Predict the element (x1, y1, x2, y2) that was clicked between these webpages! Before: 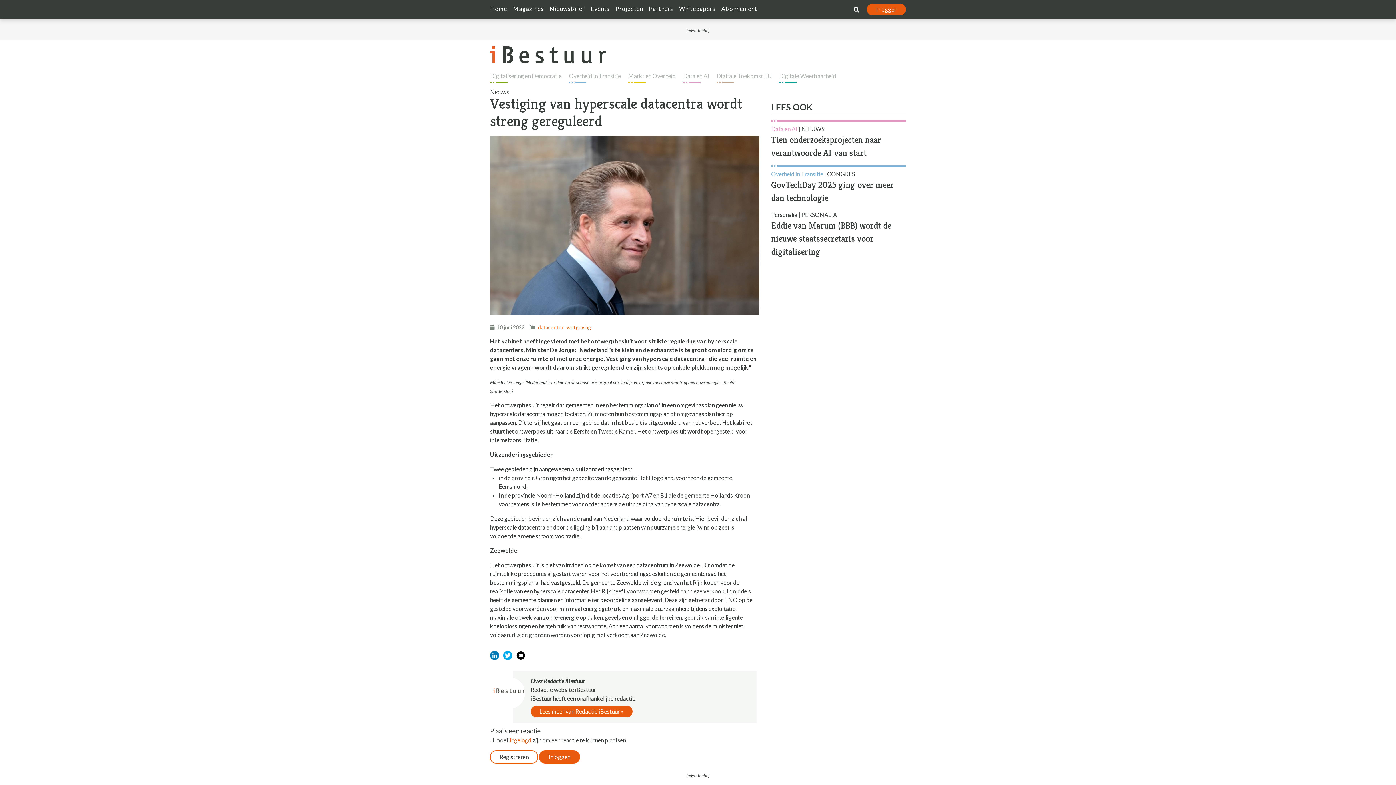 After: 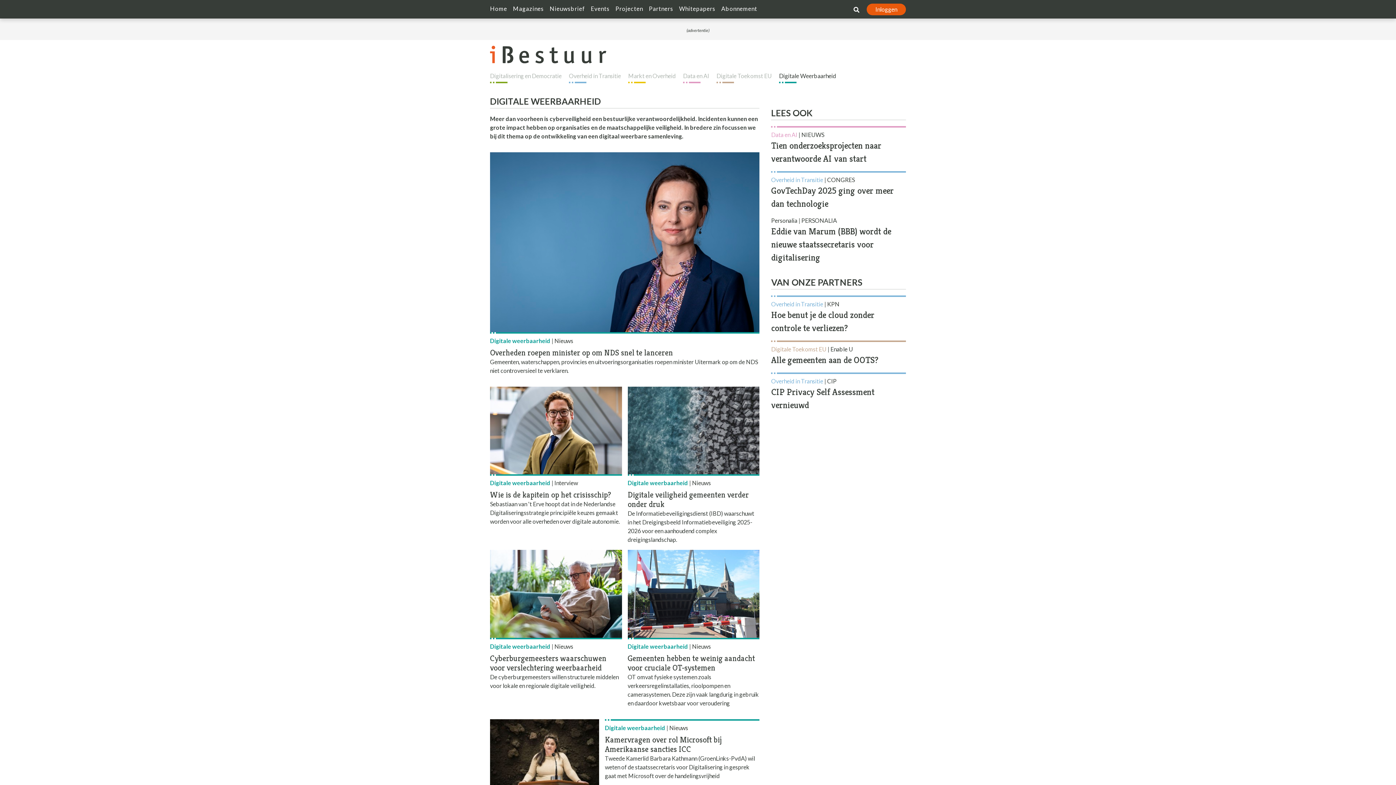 Action: label: Digitale Weerbaarheid bbox: (779, 72, 836, 83)